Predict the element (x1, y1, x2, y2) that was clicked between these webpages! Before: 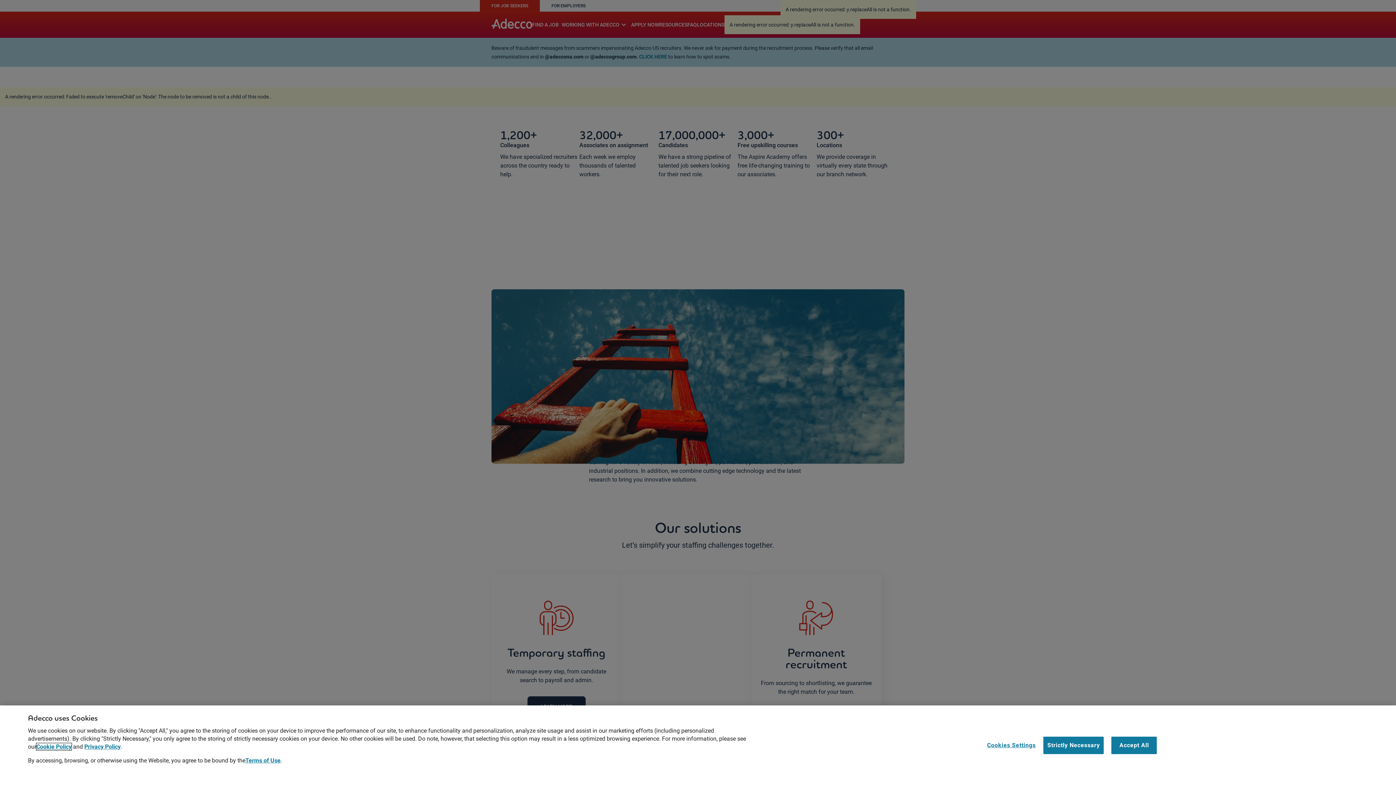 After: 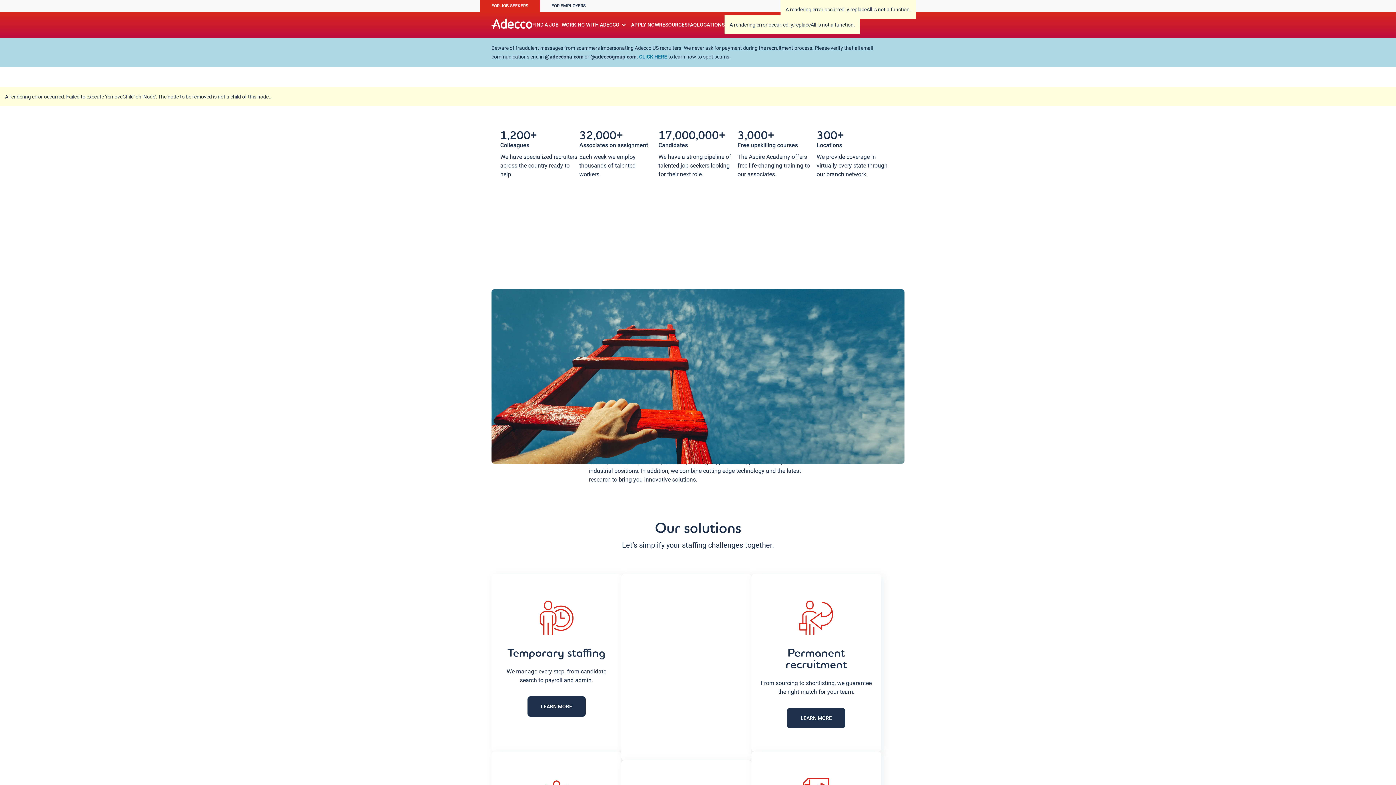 Action: bbox: (1111, 736, 1157, 754) label: Accept All